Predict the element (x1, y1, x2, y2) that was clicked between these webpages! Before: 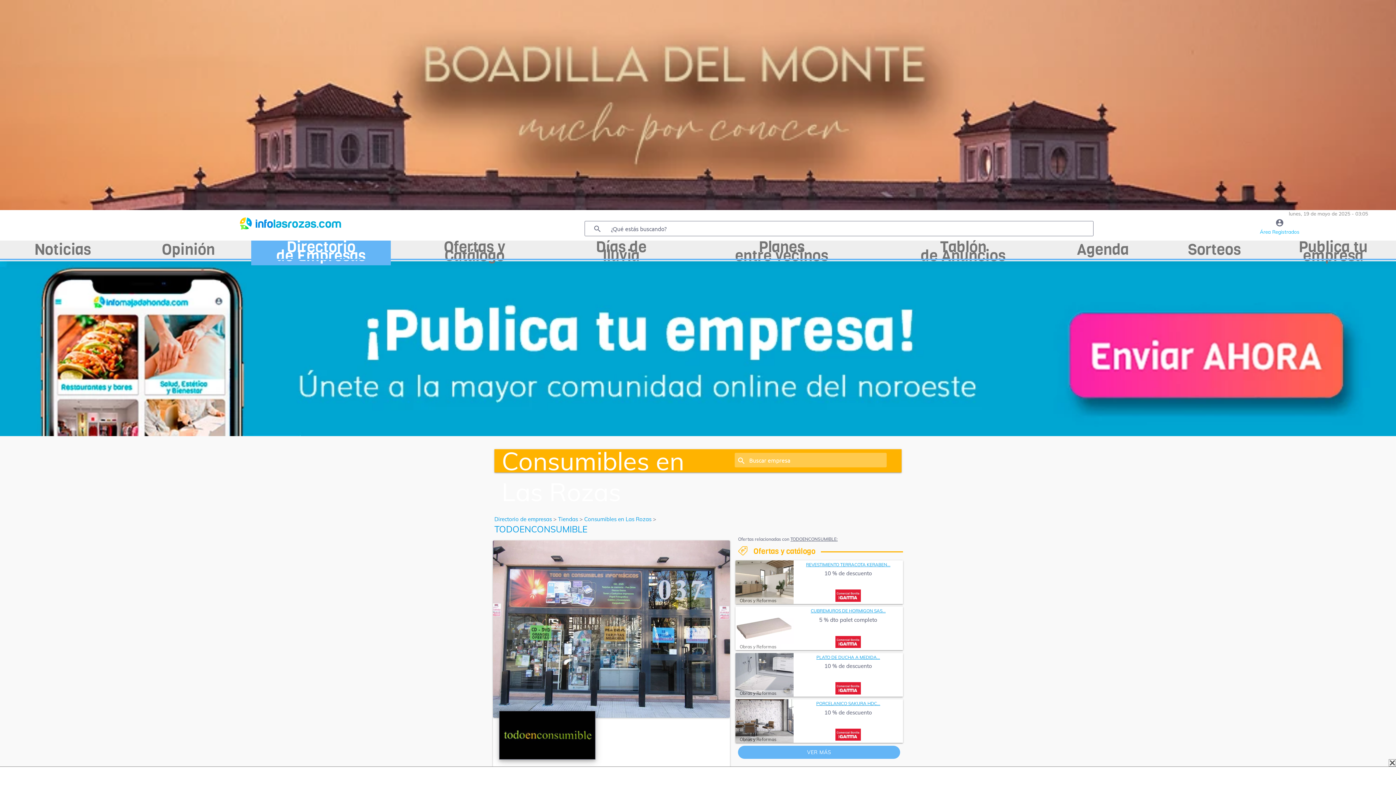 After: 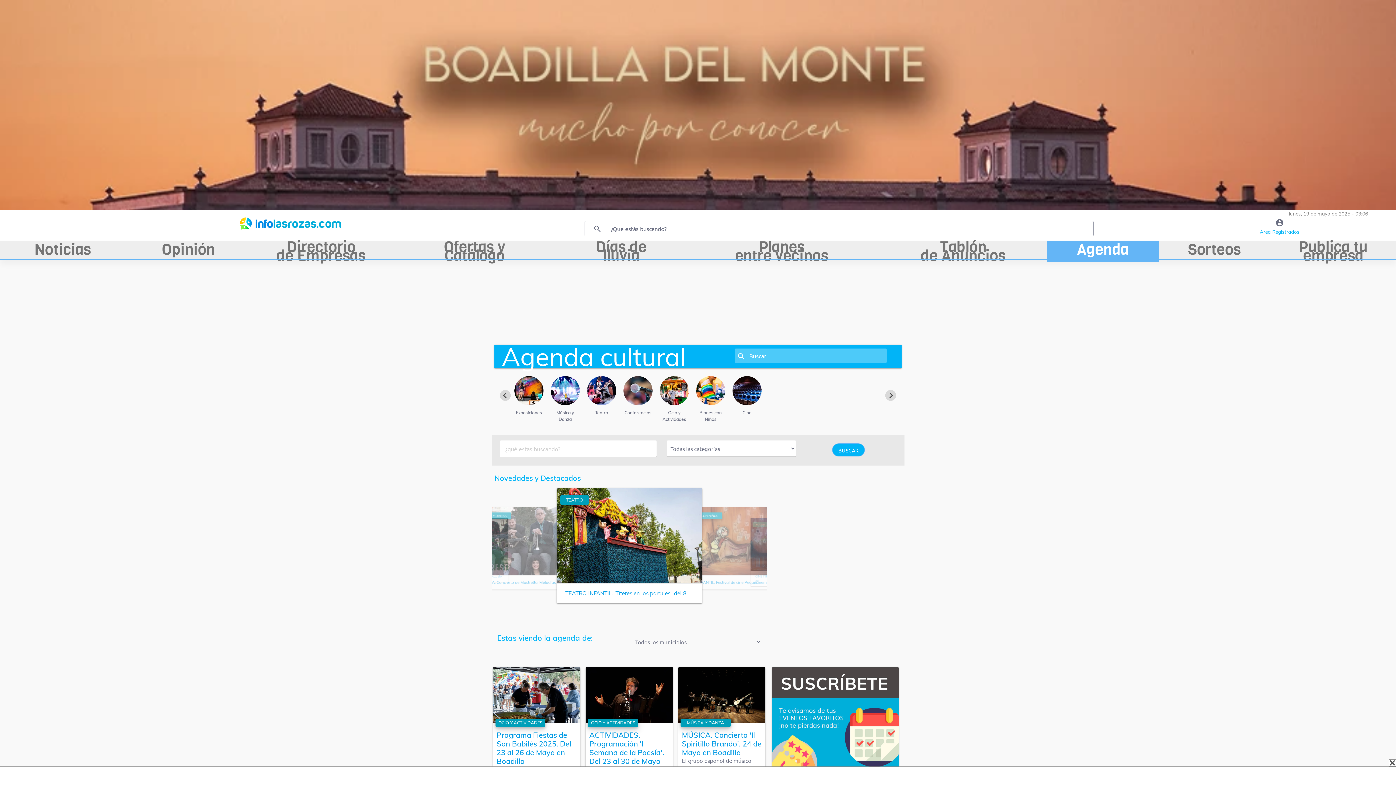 Action: label: Agenda bbox: (1047, 240, 1158, 262)